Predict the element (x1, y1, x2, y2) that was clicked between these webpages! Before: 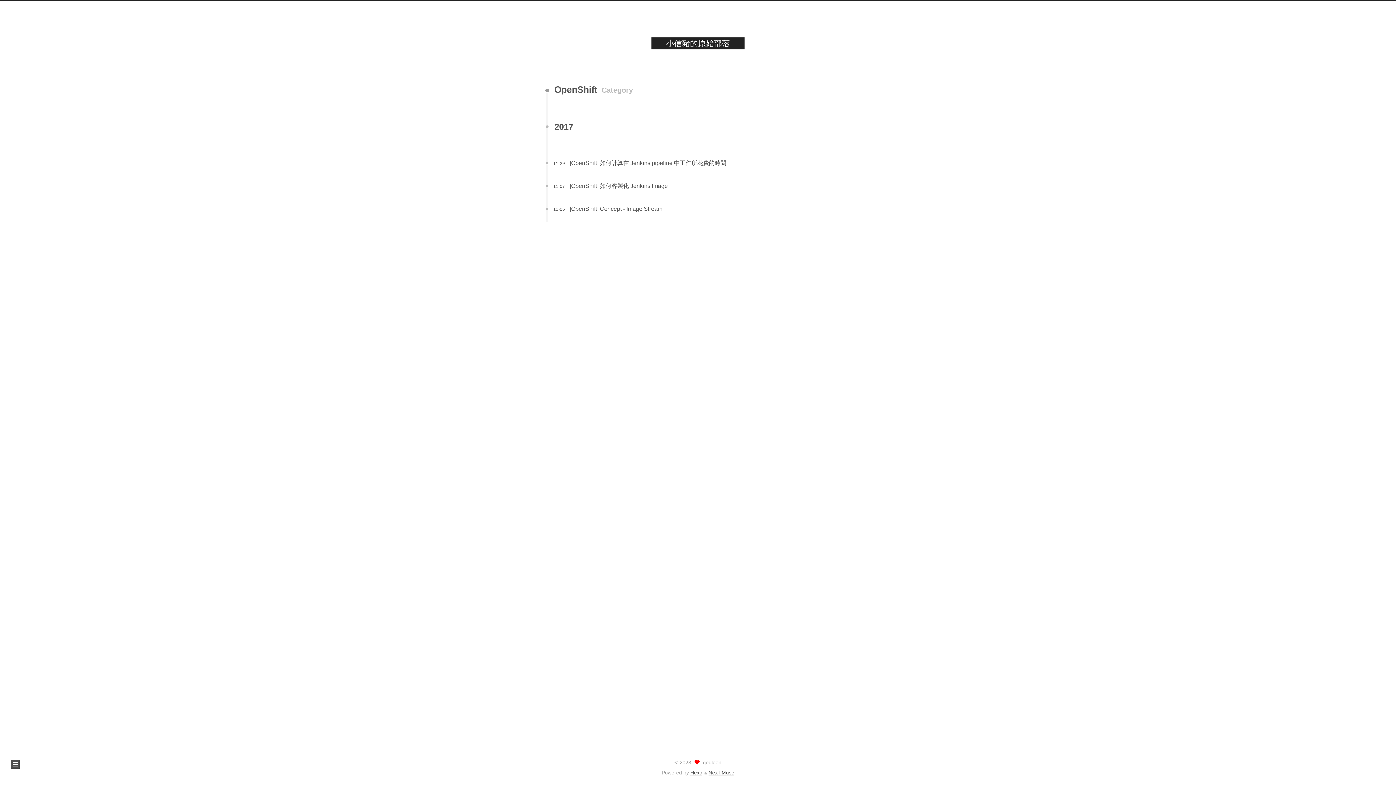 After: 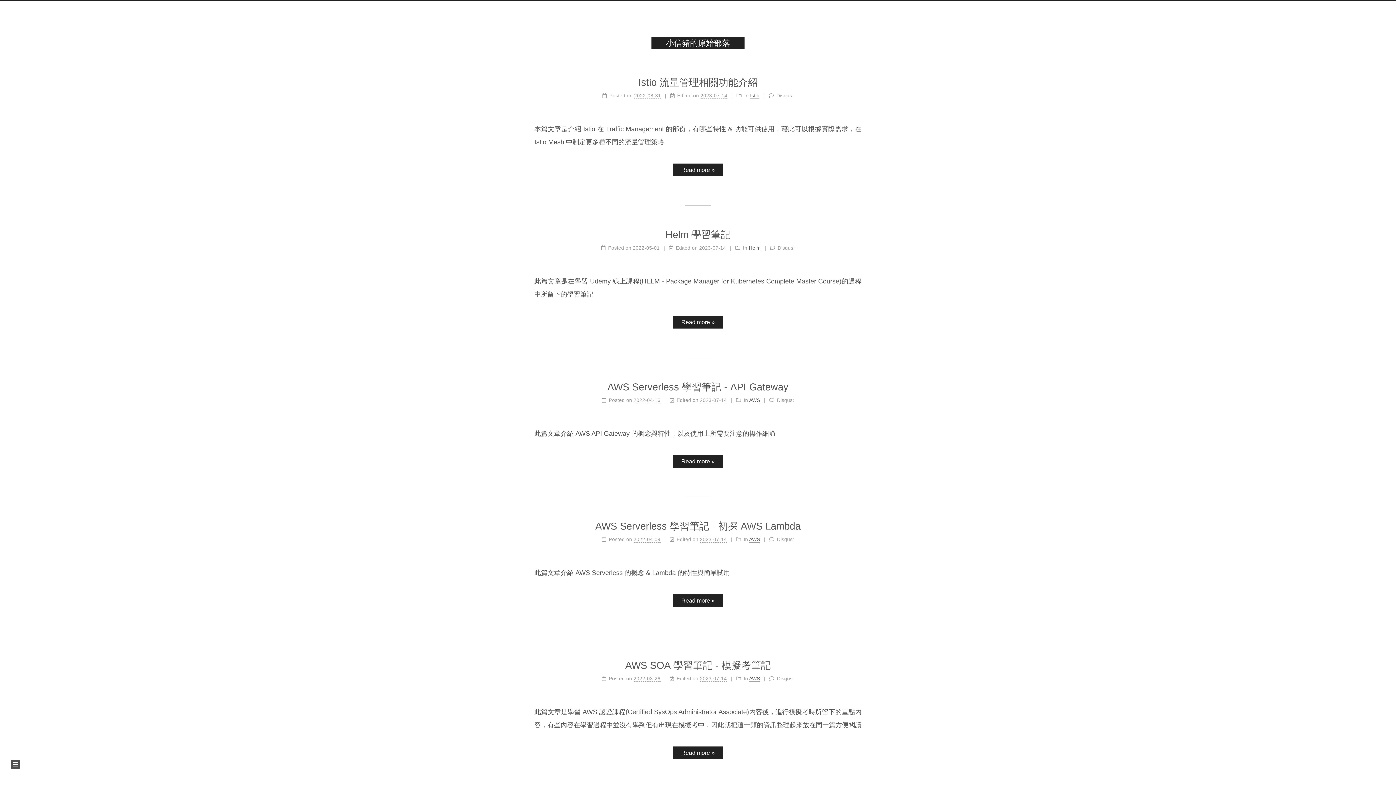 Action: label: 小信豬的原始部落 bbox: (651, 37, 744, 49)